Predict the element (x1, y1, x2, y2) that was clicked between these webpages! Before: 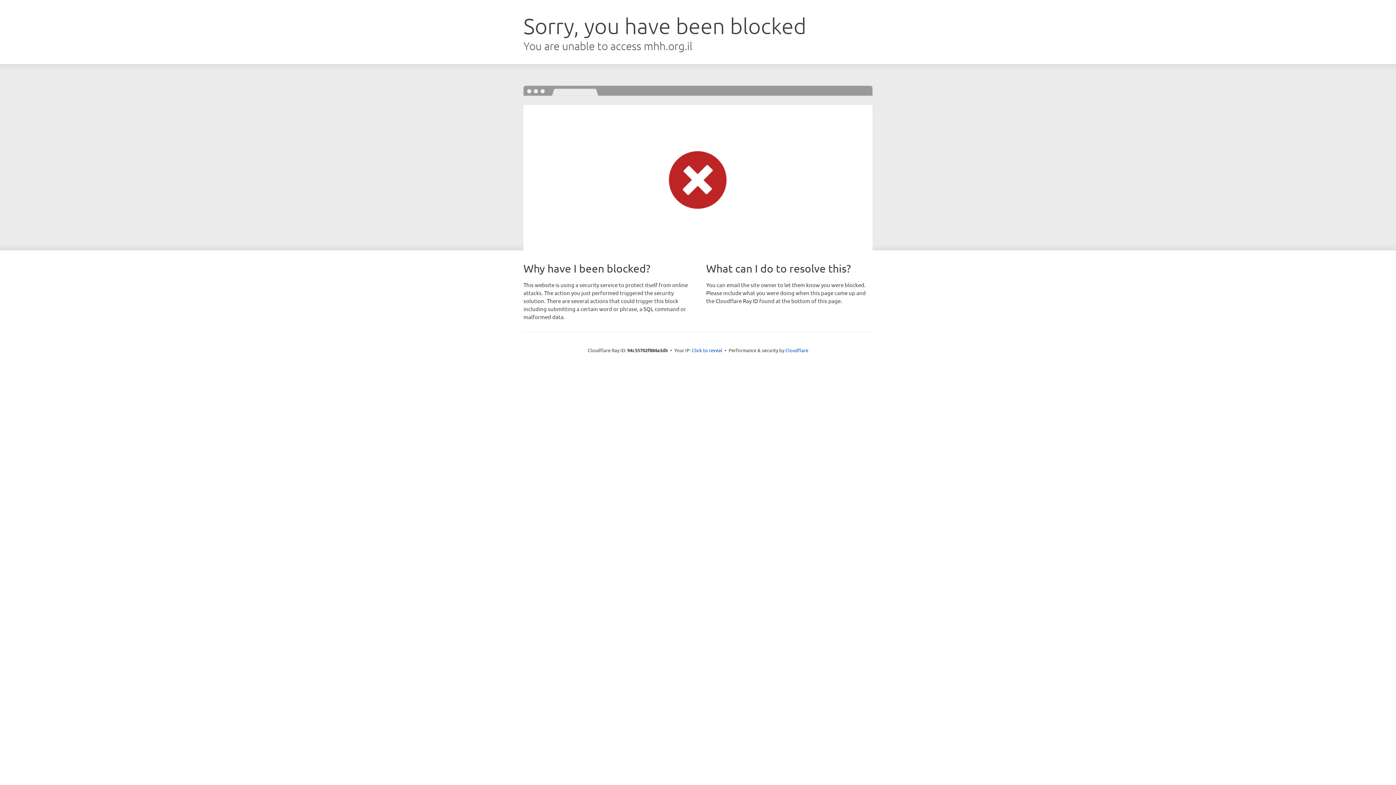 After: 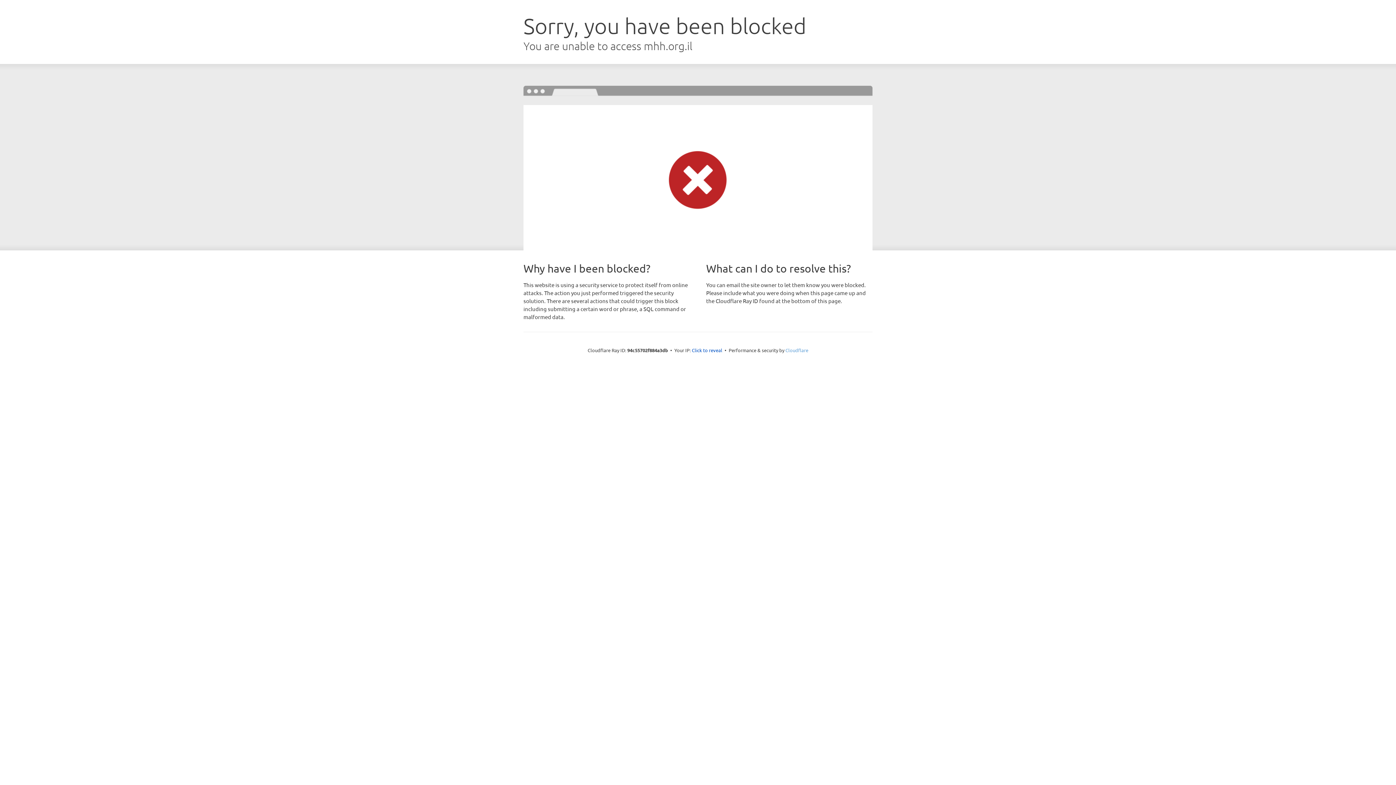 Action: label: Cloudflare bbox: (785, 347, 808, 353)